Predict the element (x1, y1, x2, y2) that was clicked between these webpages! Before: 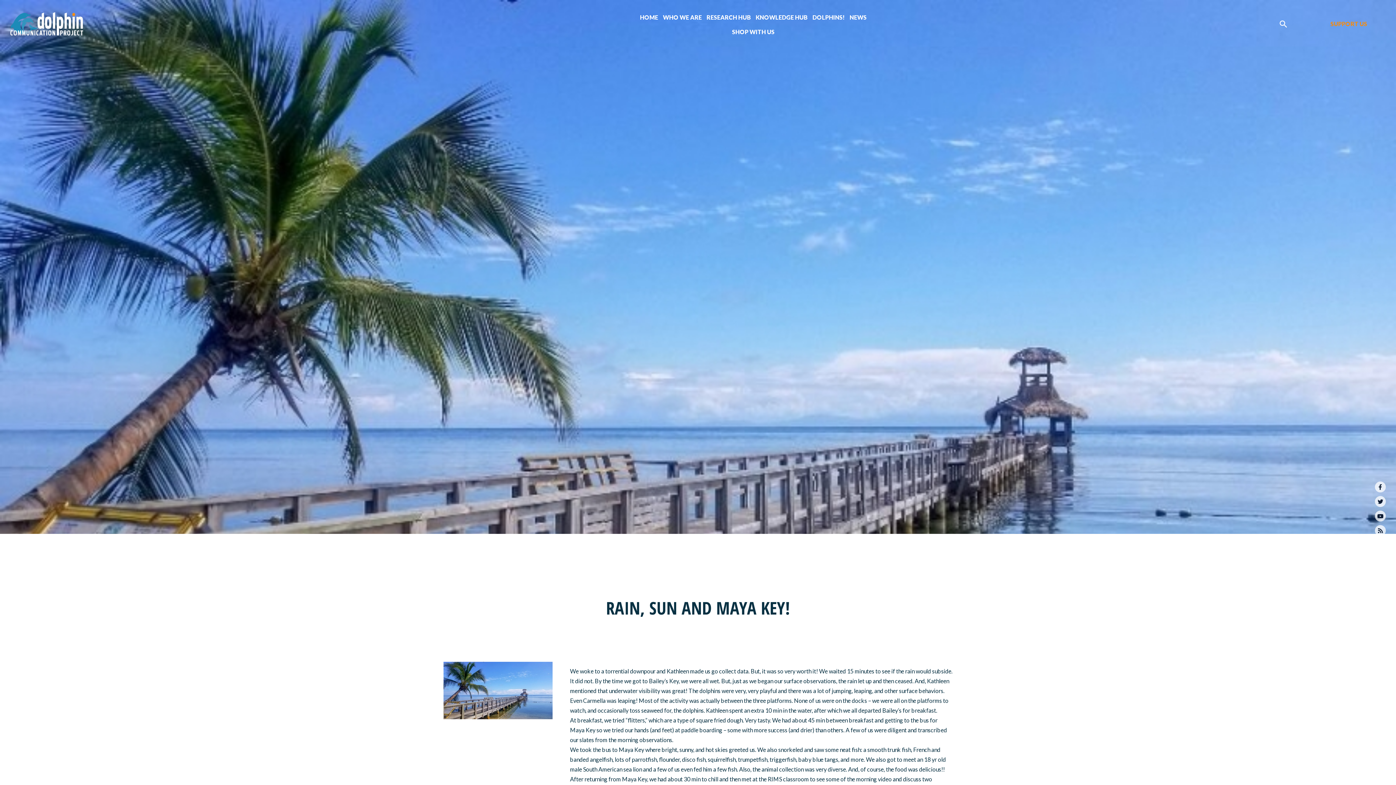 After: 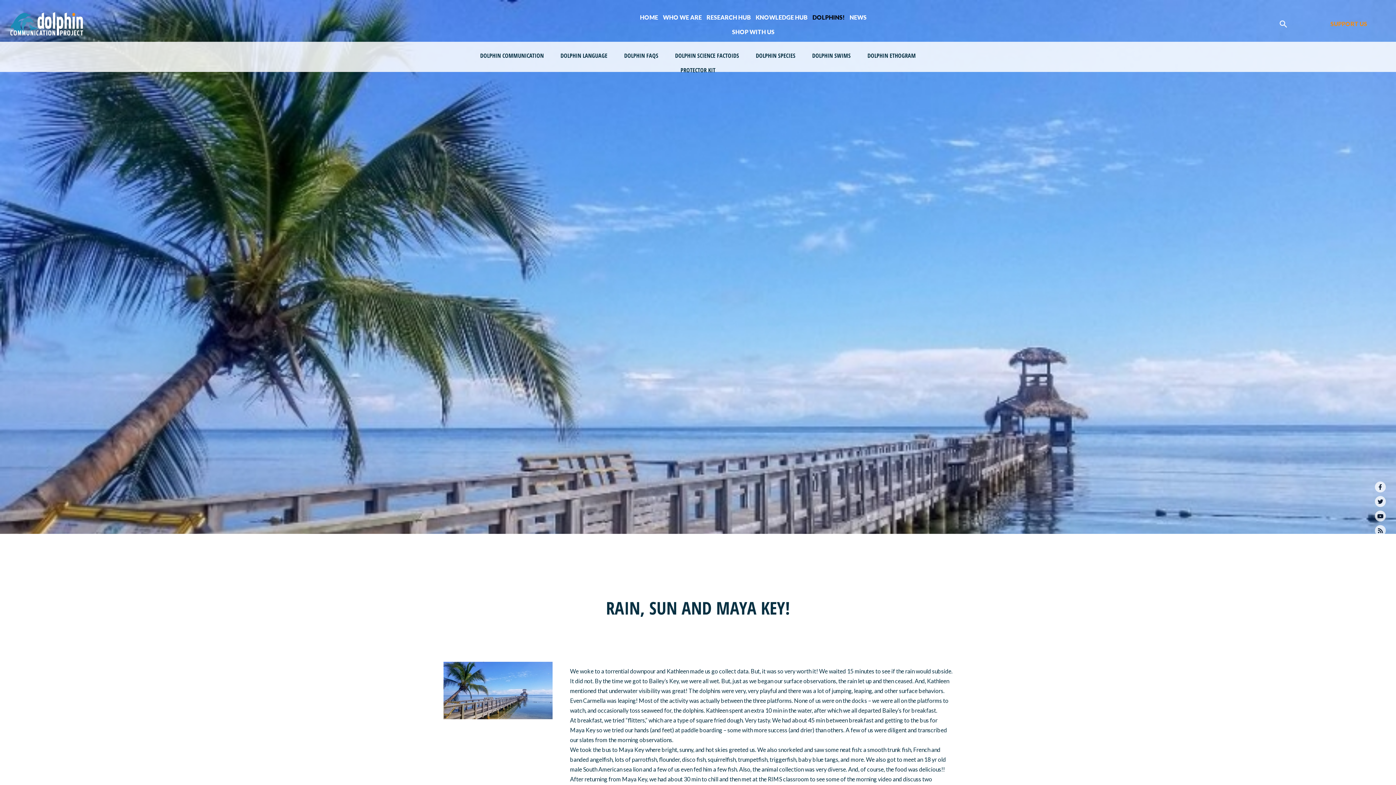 Action: bbox: (812, 10, 845, 24) label: DOLPHINS!